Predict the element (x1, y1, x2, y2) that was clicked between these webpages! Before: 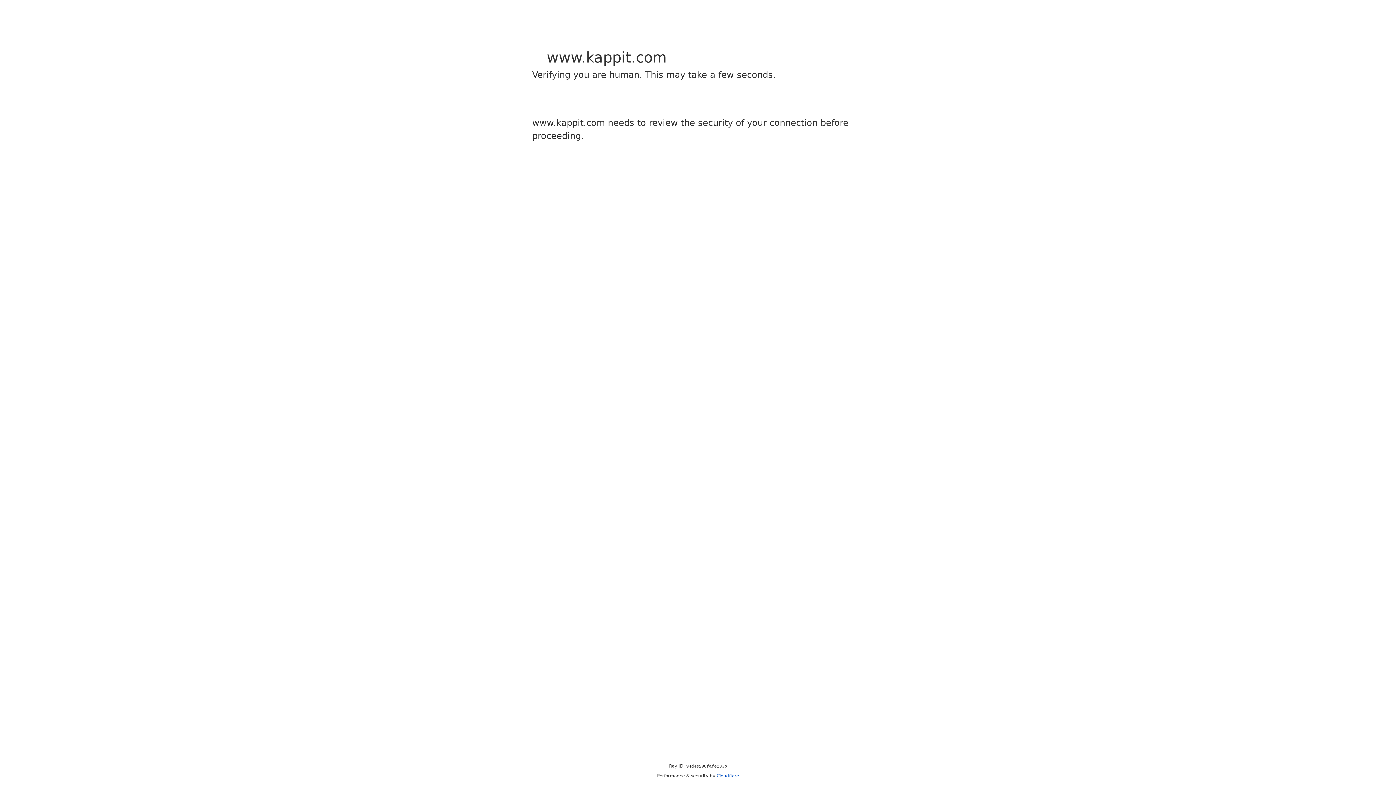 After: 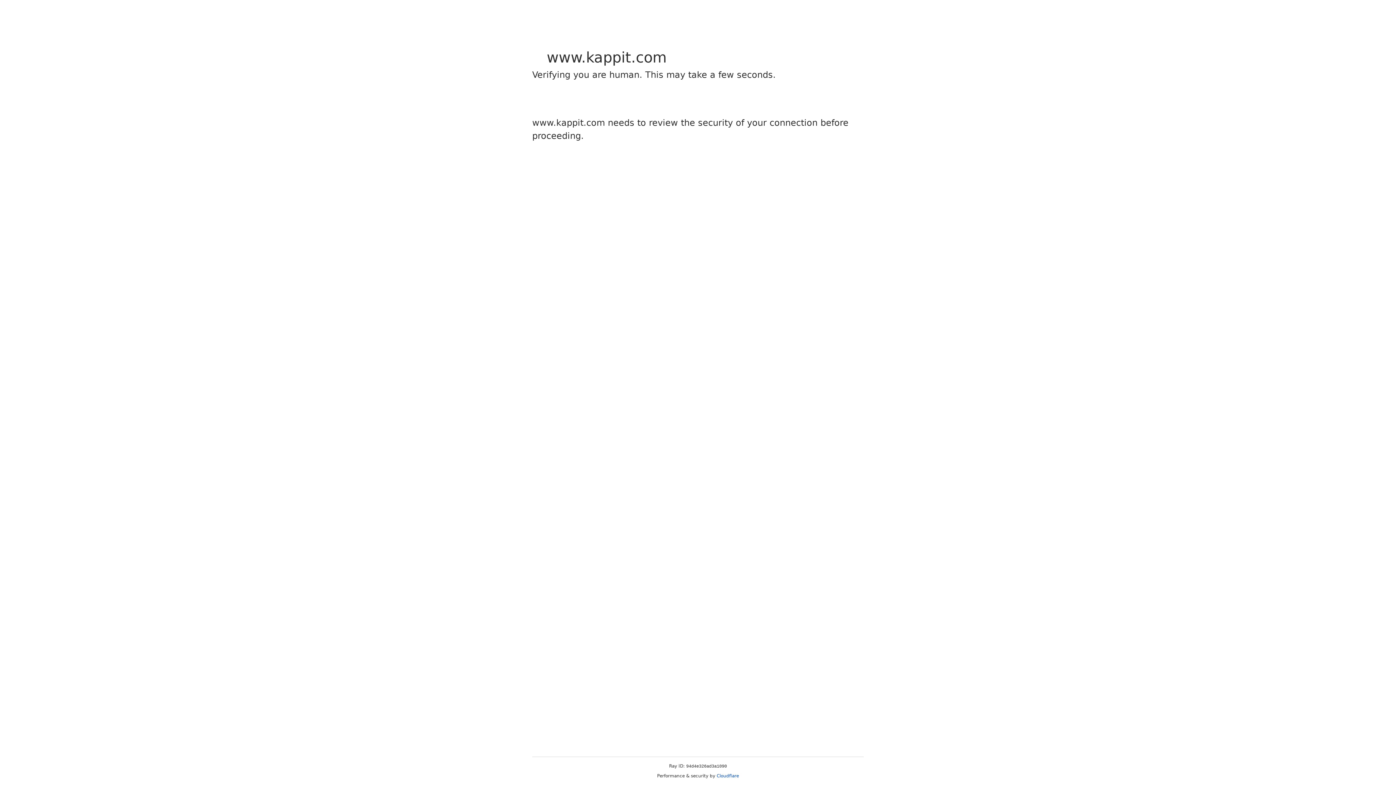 Action: label: Cloudflare bbox: (716, 773, 739, 778)